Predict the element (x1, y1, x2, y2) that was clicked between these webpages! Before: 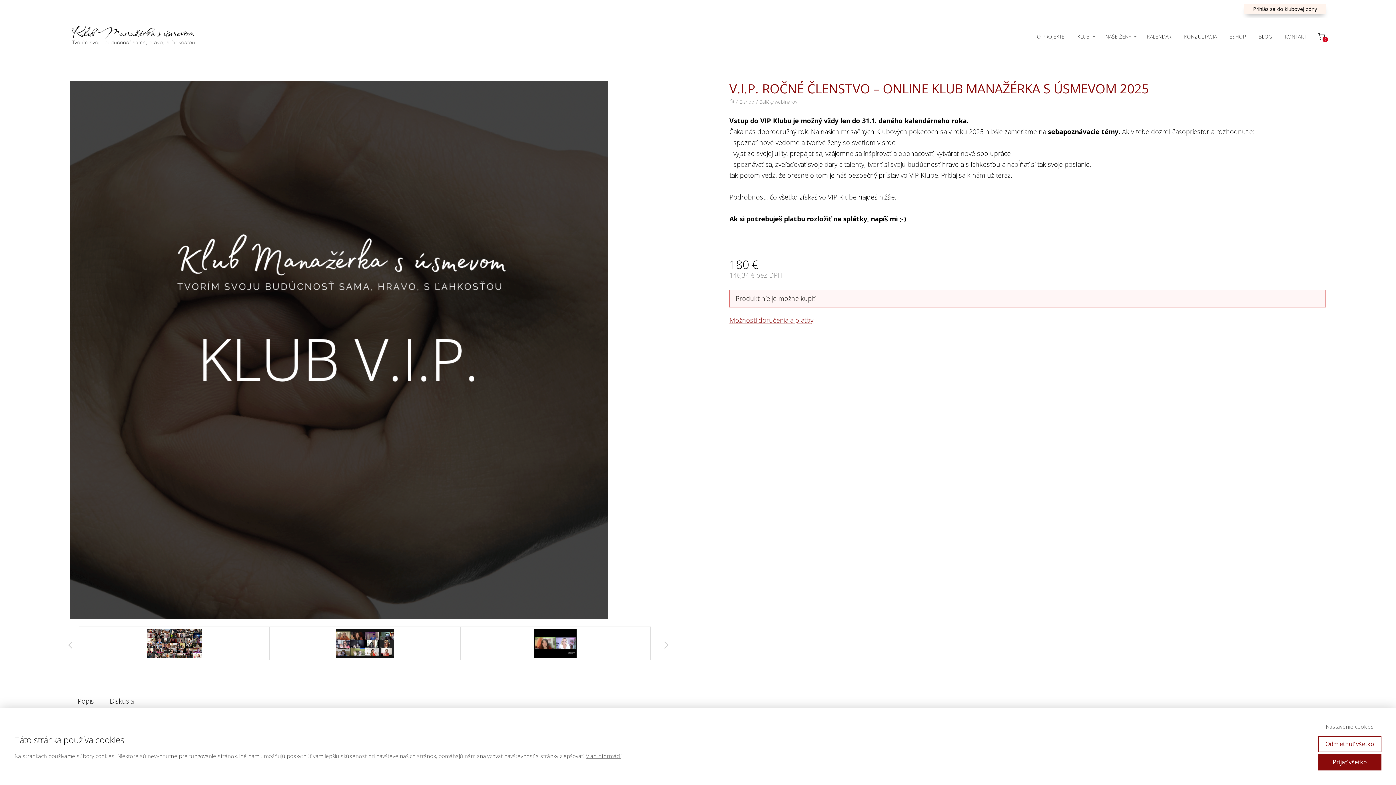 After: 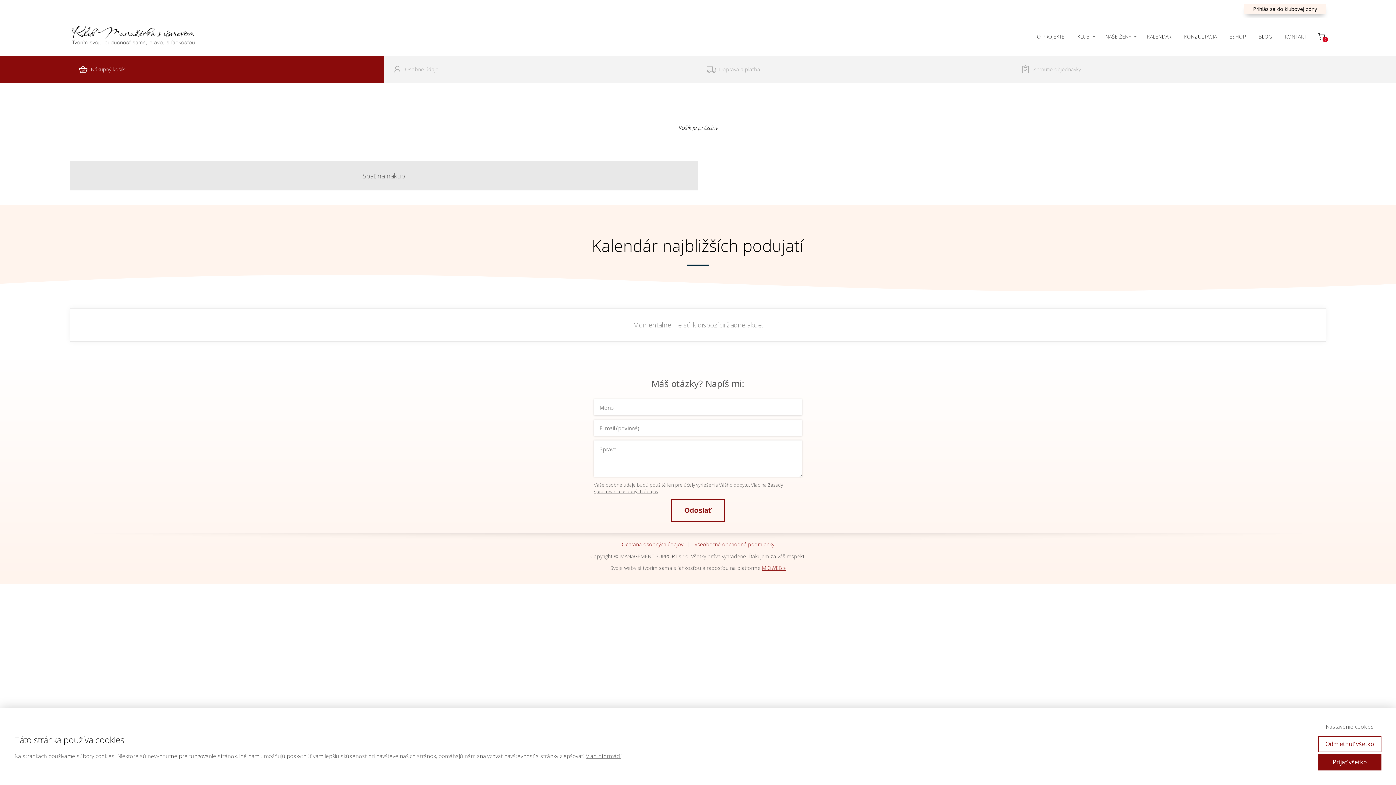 Action: bbox: (1317, 34, 1326, 43) label: 0